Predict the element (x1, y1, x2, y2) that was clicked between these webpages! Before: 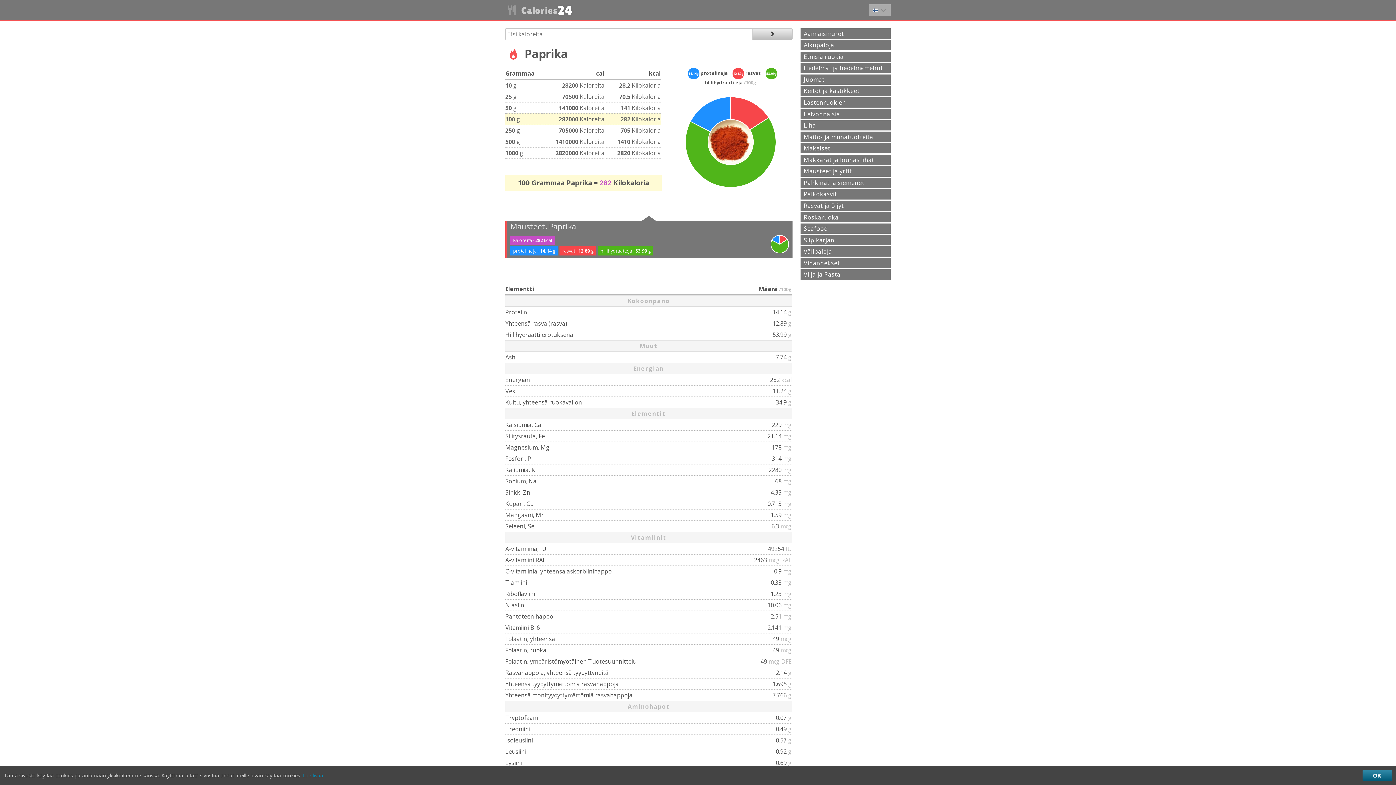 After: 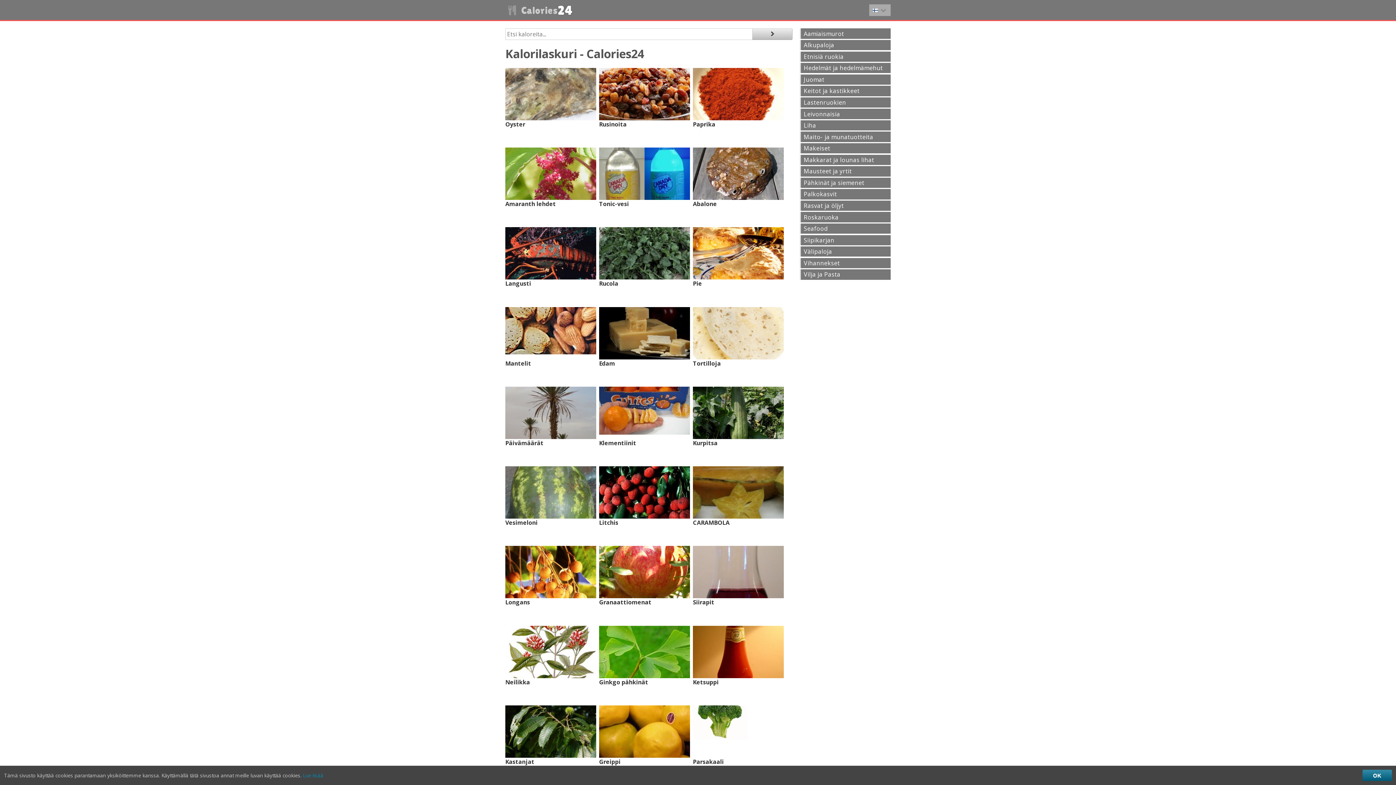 Action: bbox: (505, 4, 572, 16) label:  Calories24